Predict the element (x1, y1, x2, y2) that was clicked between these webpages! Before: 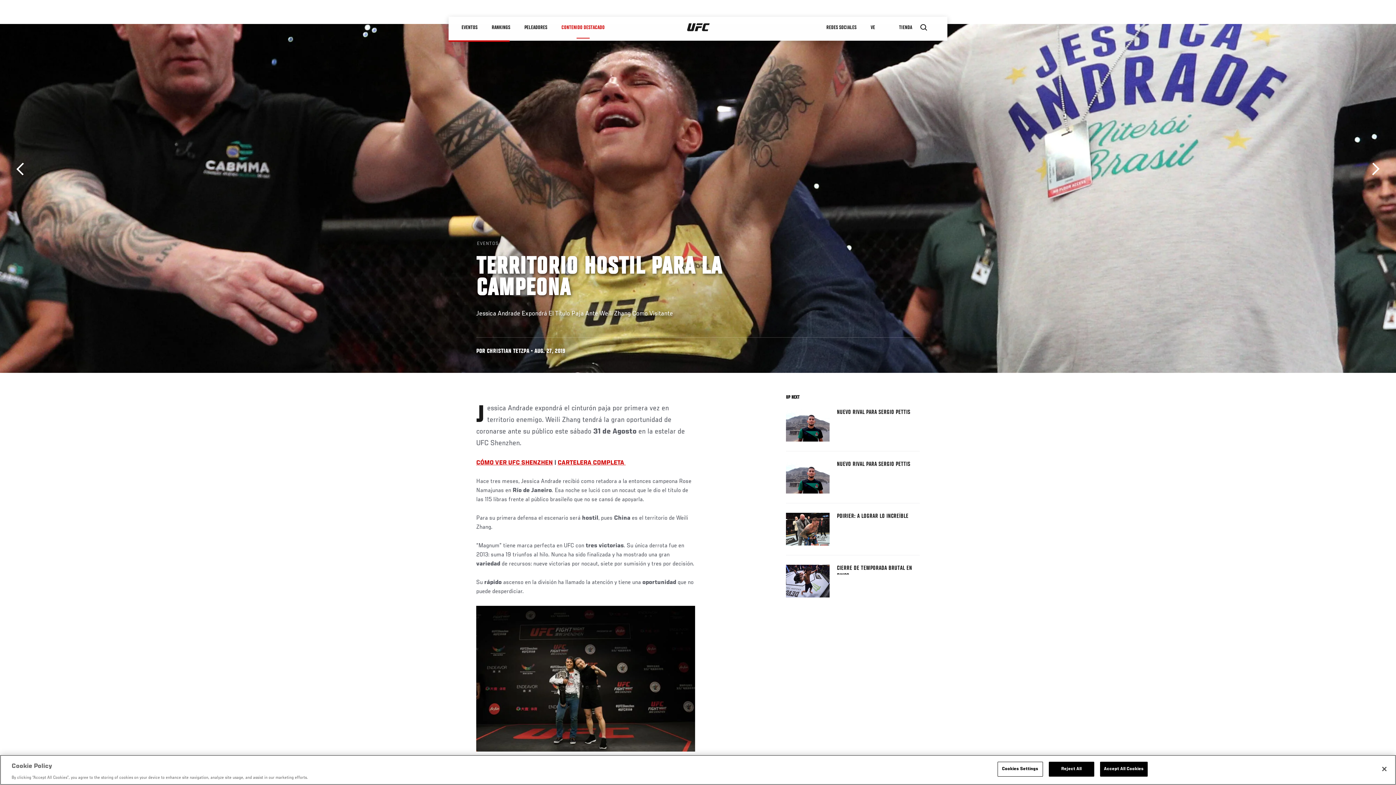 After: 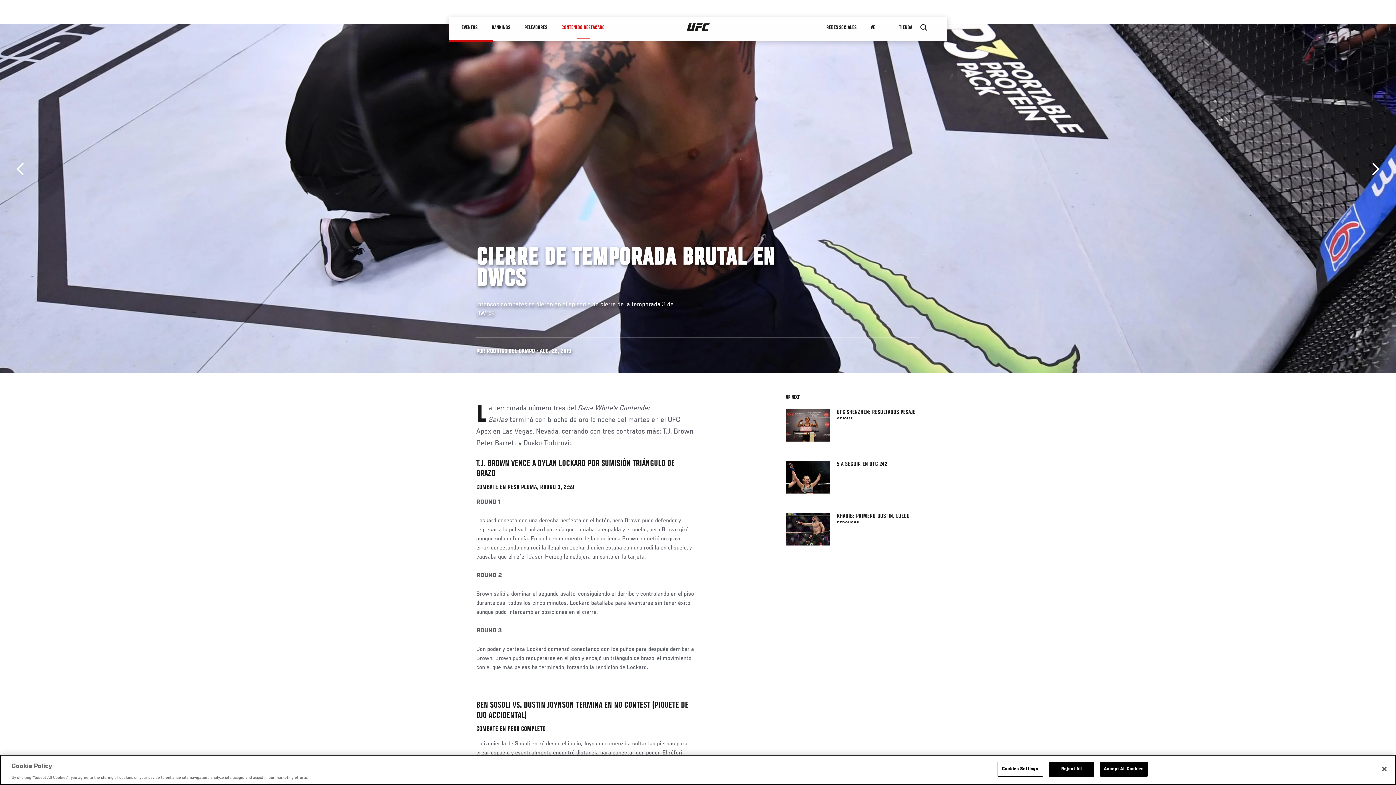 Action: label: CIERRE DE TEMPORADA BRUTAL EN DWCS bbox: (837, 565, 920, 574)